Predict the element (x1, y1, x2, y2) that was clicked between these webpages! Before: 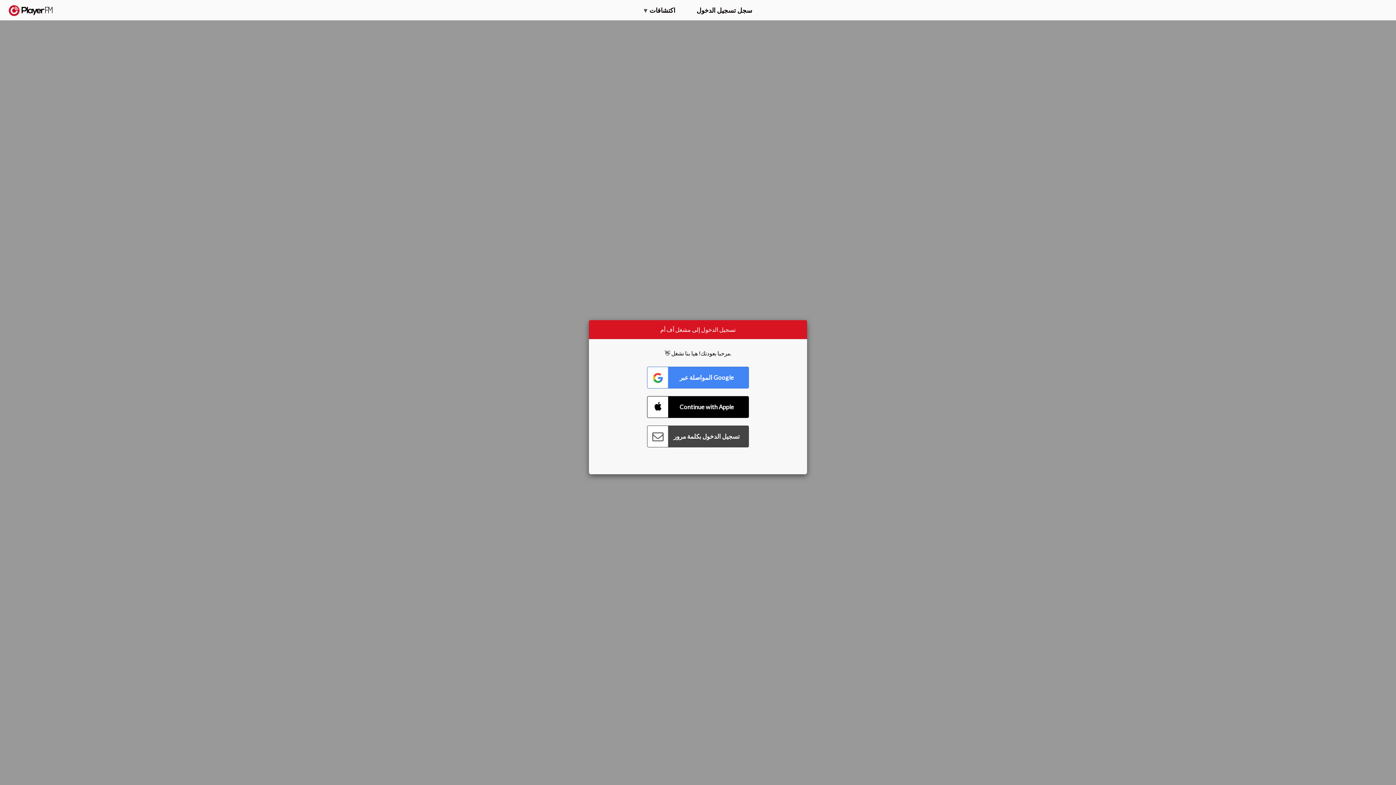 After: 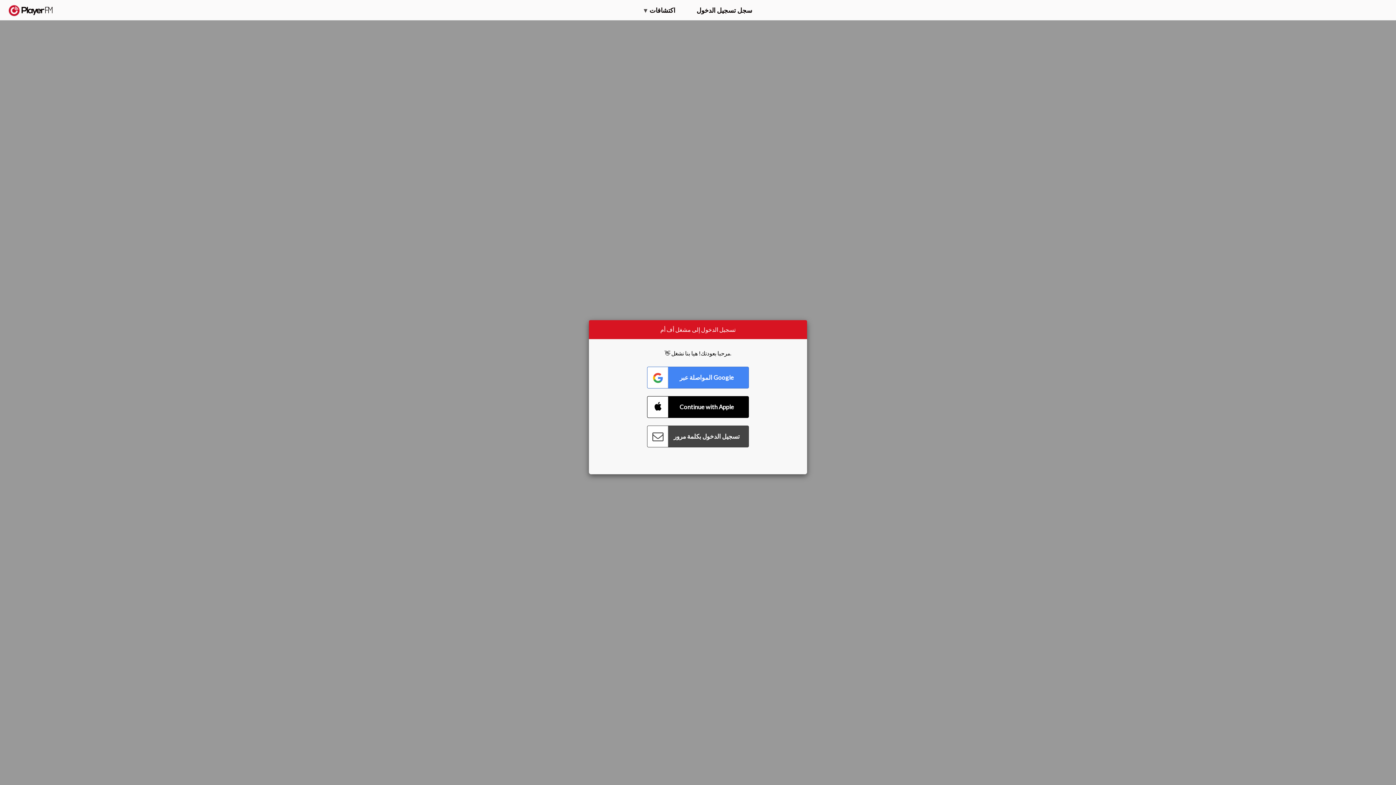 Action: label: Menu launcher bbox: (1375, 5, 1382, 13)